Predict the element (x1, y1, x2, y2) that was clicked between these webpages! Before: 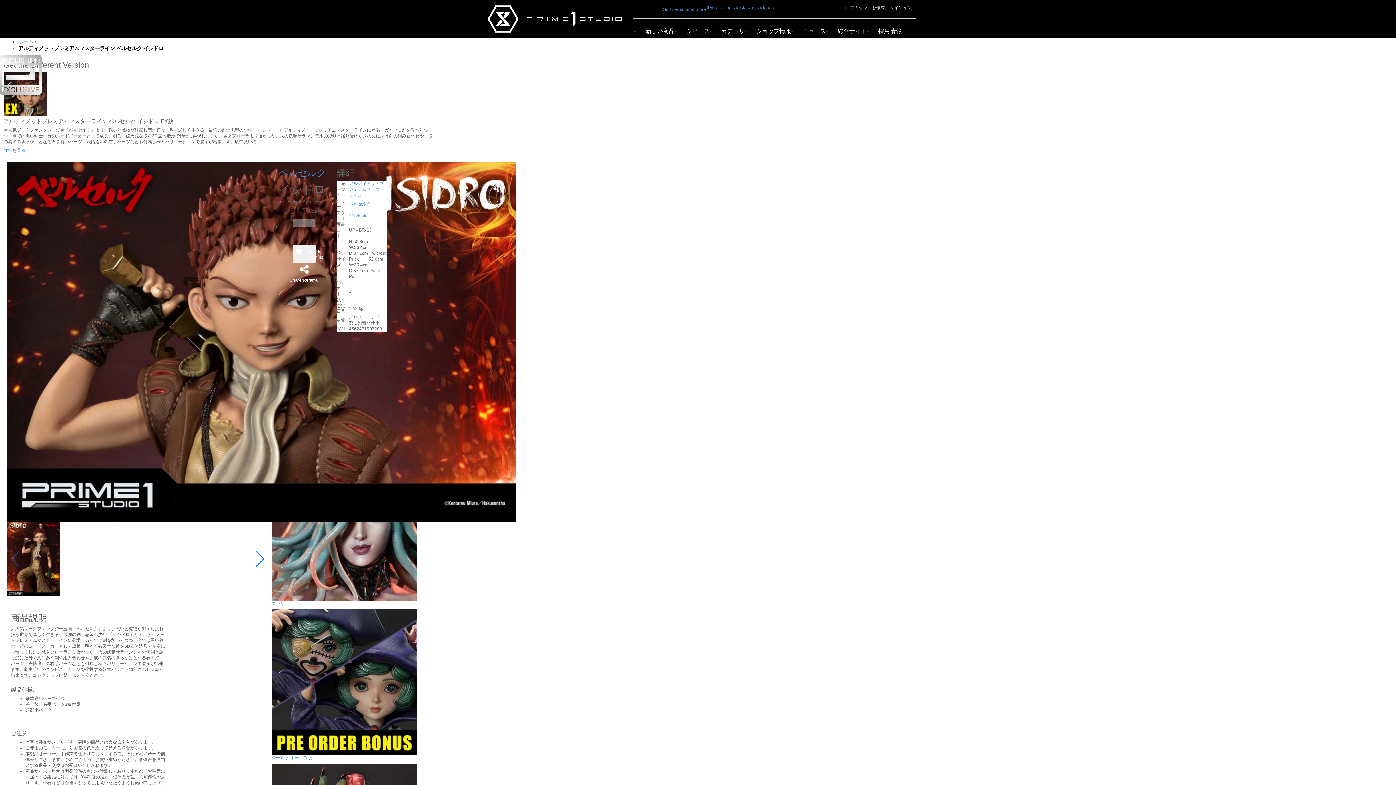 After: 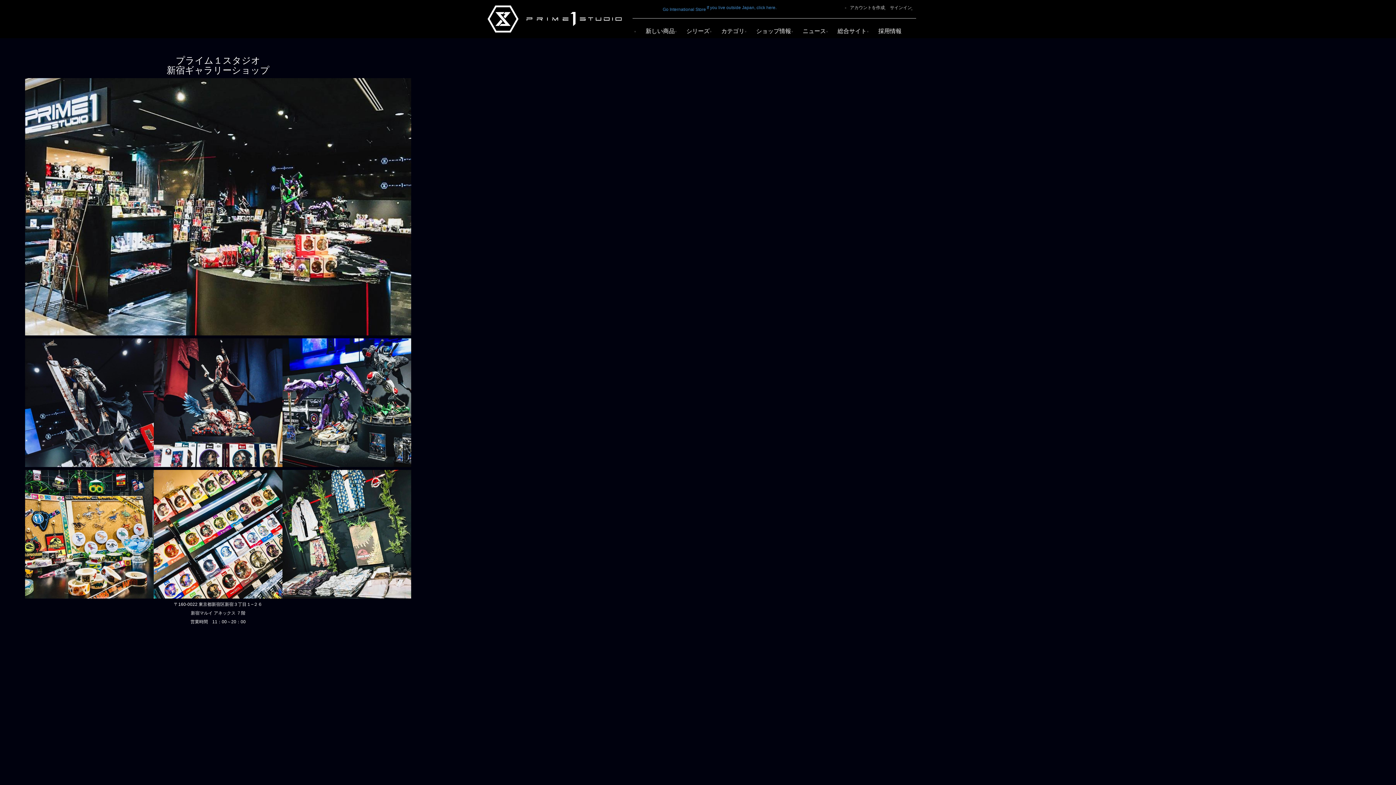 Action: bbox: (750, 25, 797, 37) label: ショップ情報